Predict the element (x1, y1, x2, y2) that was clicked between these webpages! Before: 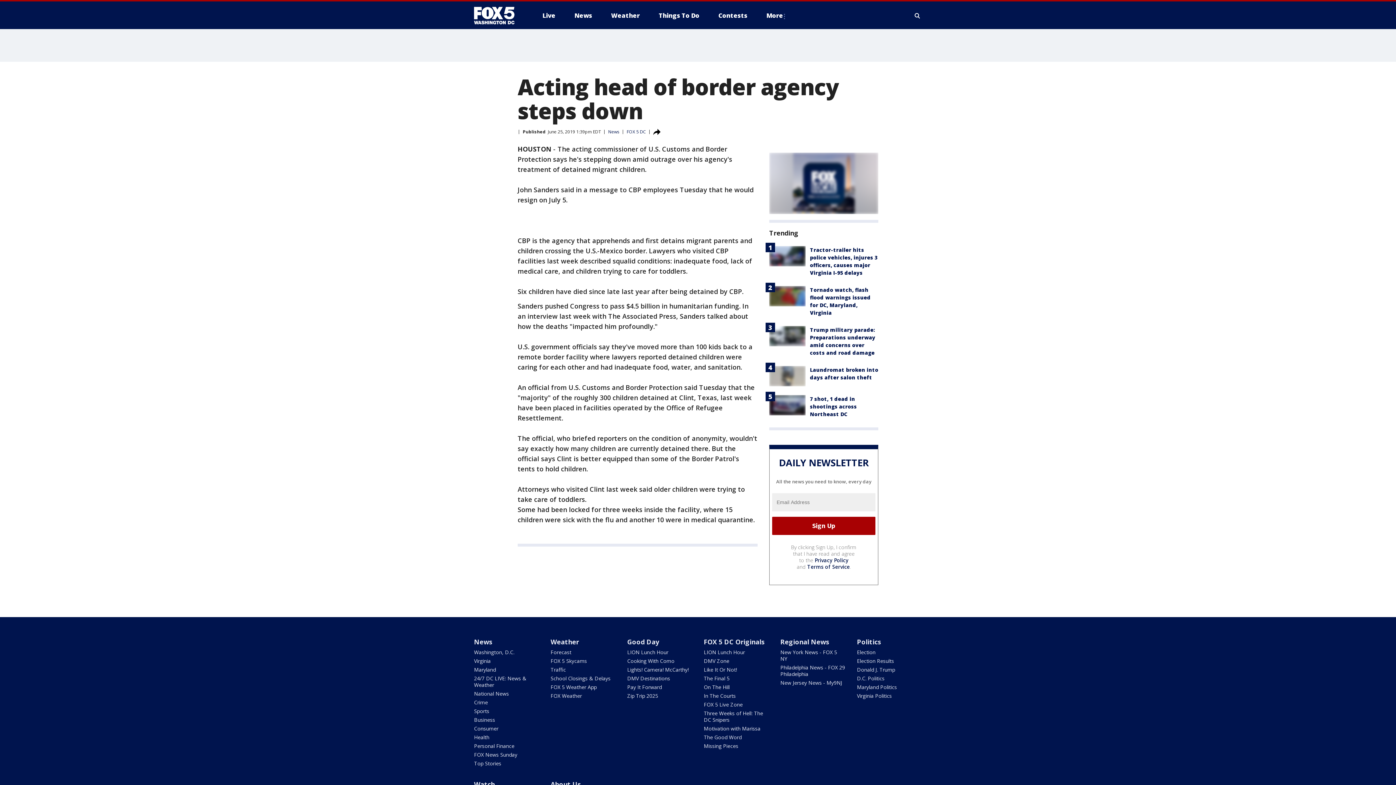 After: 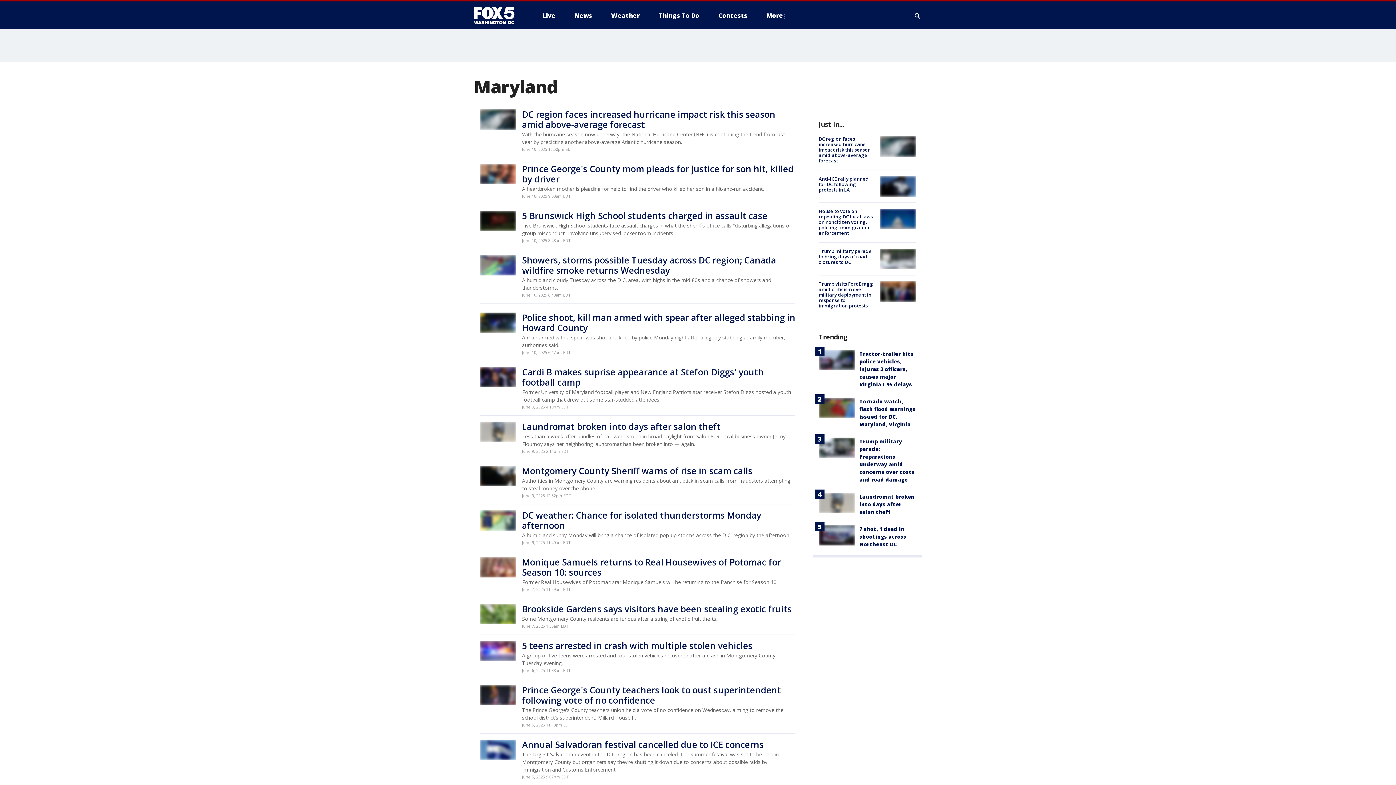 Action: label: Maryland bbox: (474, 666, 496, 673)